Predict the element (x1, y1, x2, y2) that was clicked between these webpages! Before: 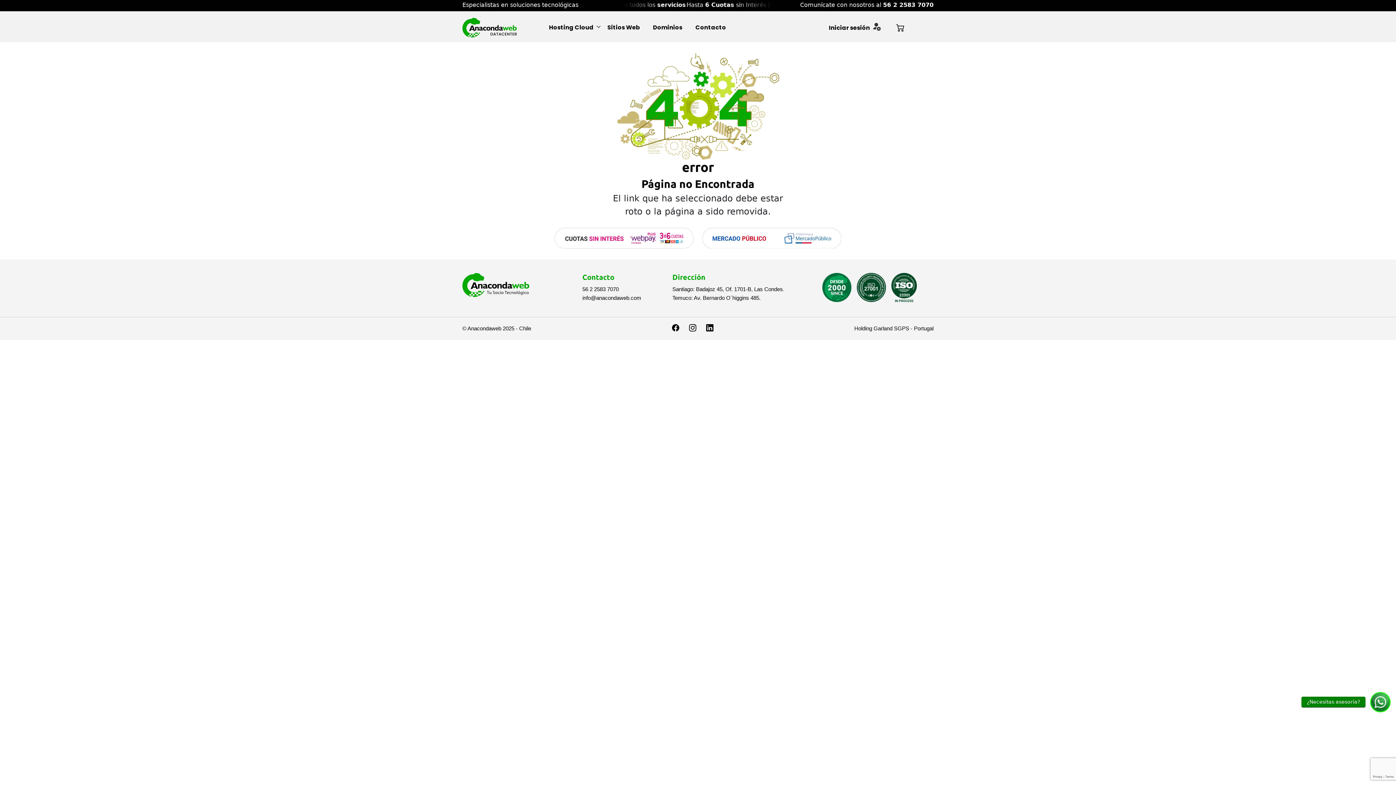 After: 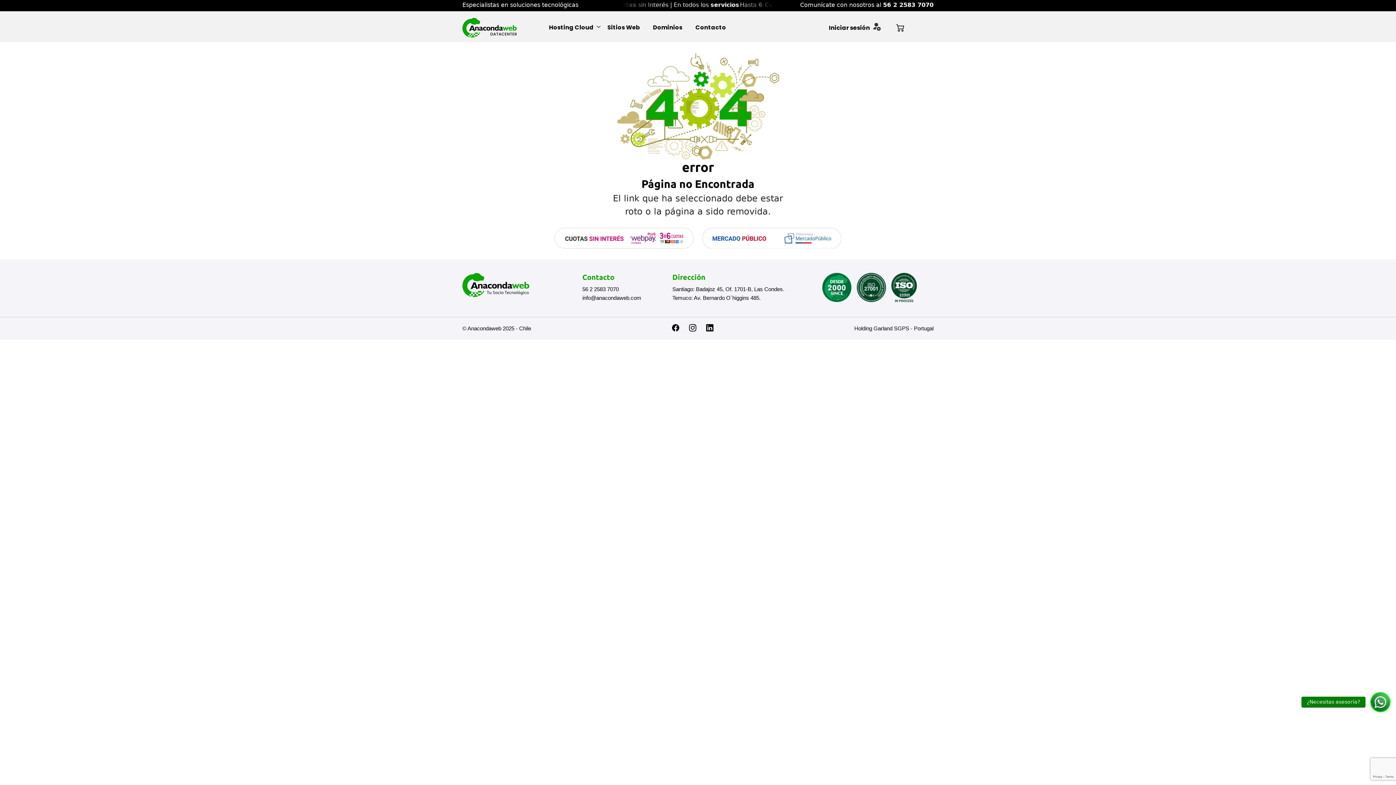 Action: bbox: (822, 284, 917, 290)